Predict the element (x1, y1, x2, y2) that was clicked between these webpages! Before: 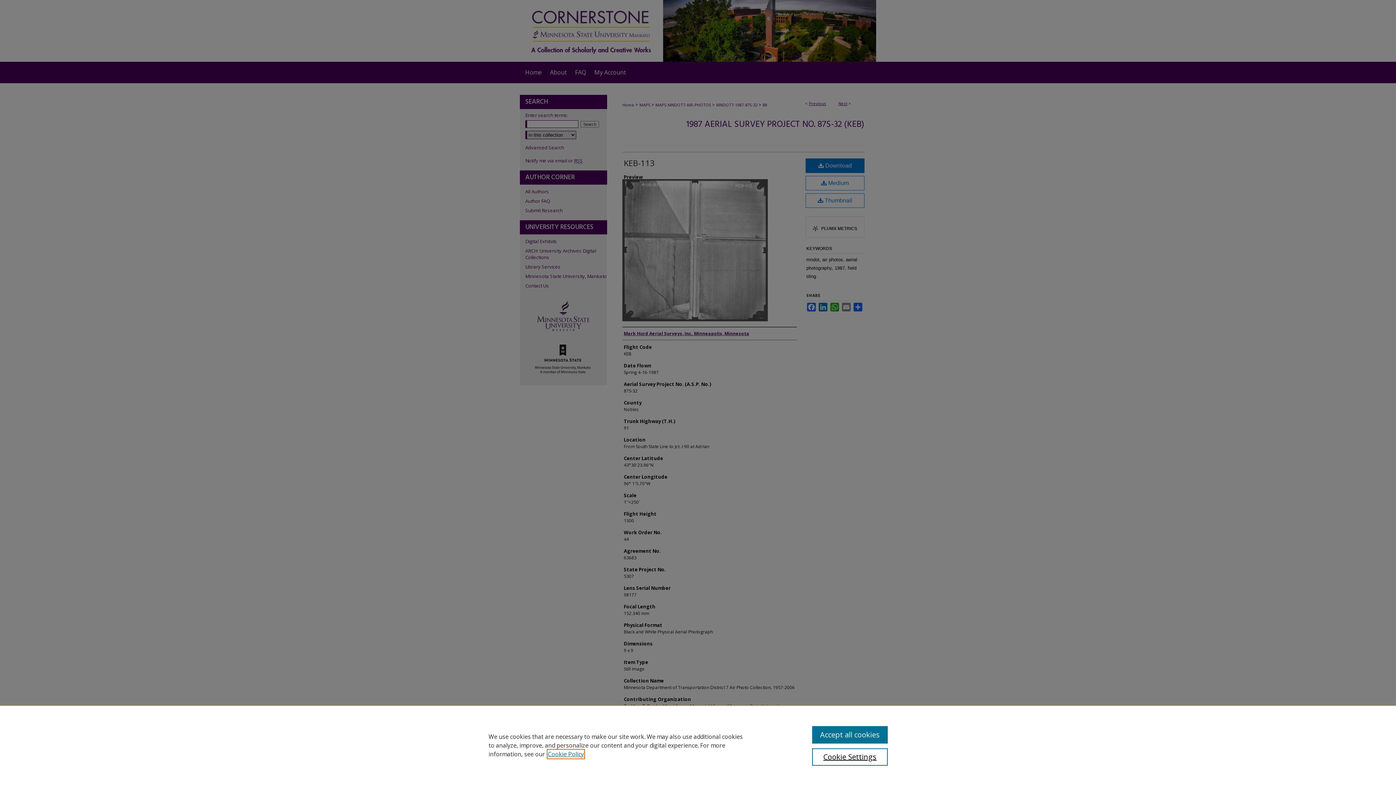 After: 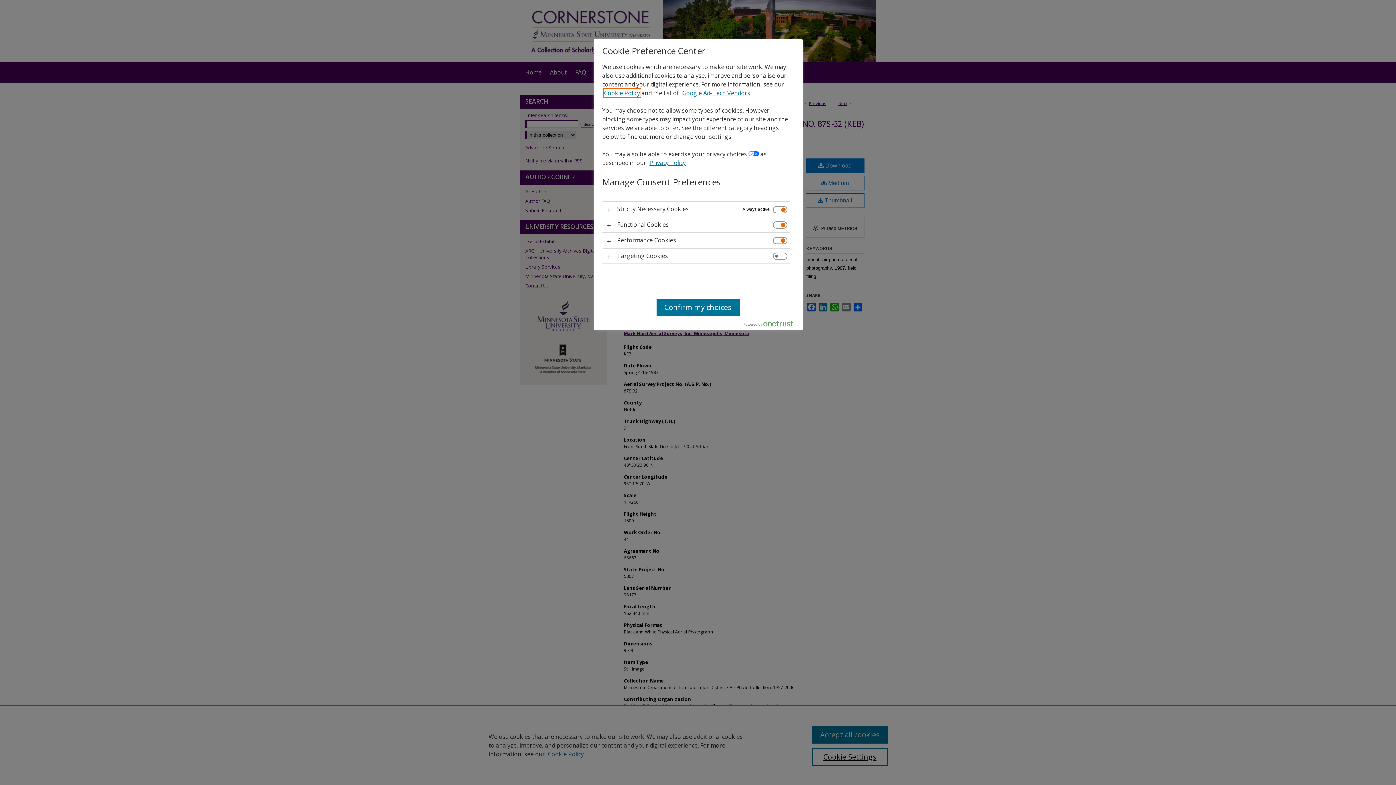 Action: bbox: (812, 748, 887, 766) label: Cookie Settings